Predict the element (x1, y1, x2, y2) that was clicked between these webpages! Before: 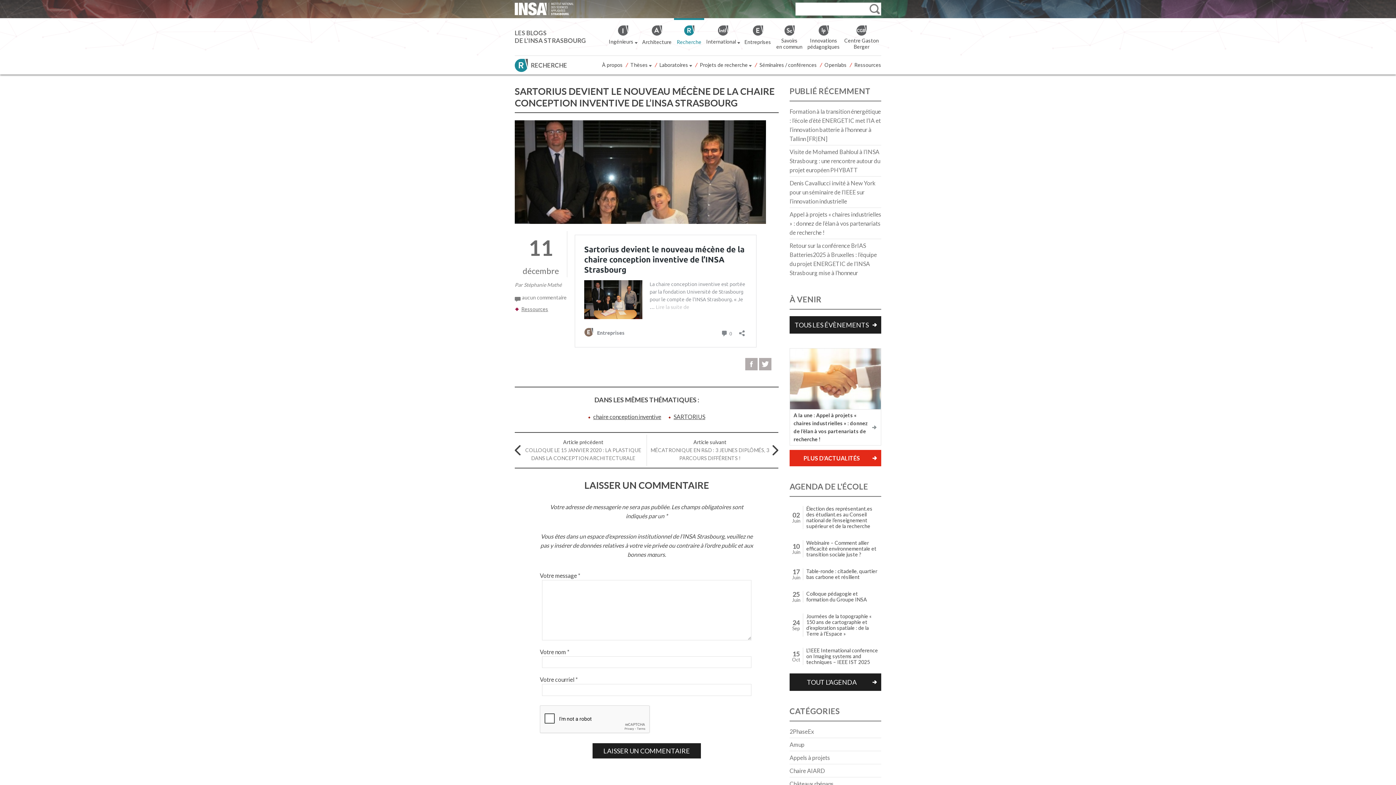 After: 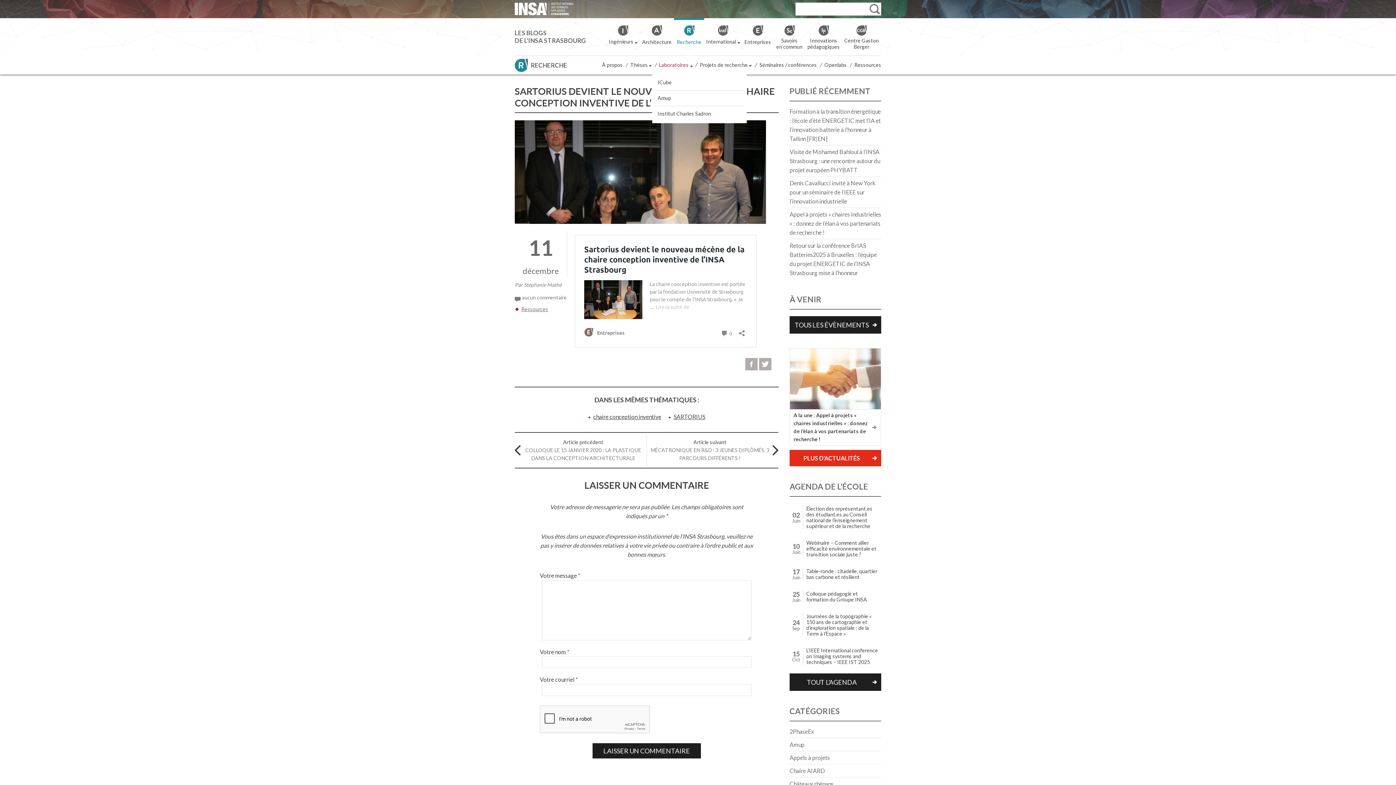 Action: label: Laboratoires  bbox: (659, 61, 692, 69)